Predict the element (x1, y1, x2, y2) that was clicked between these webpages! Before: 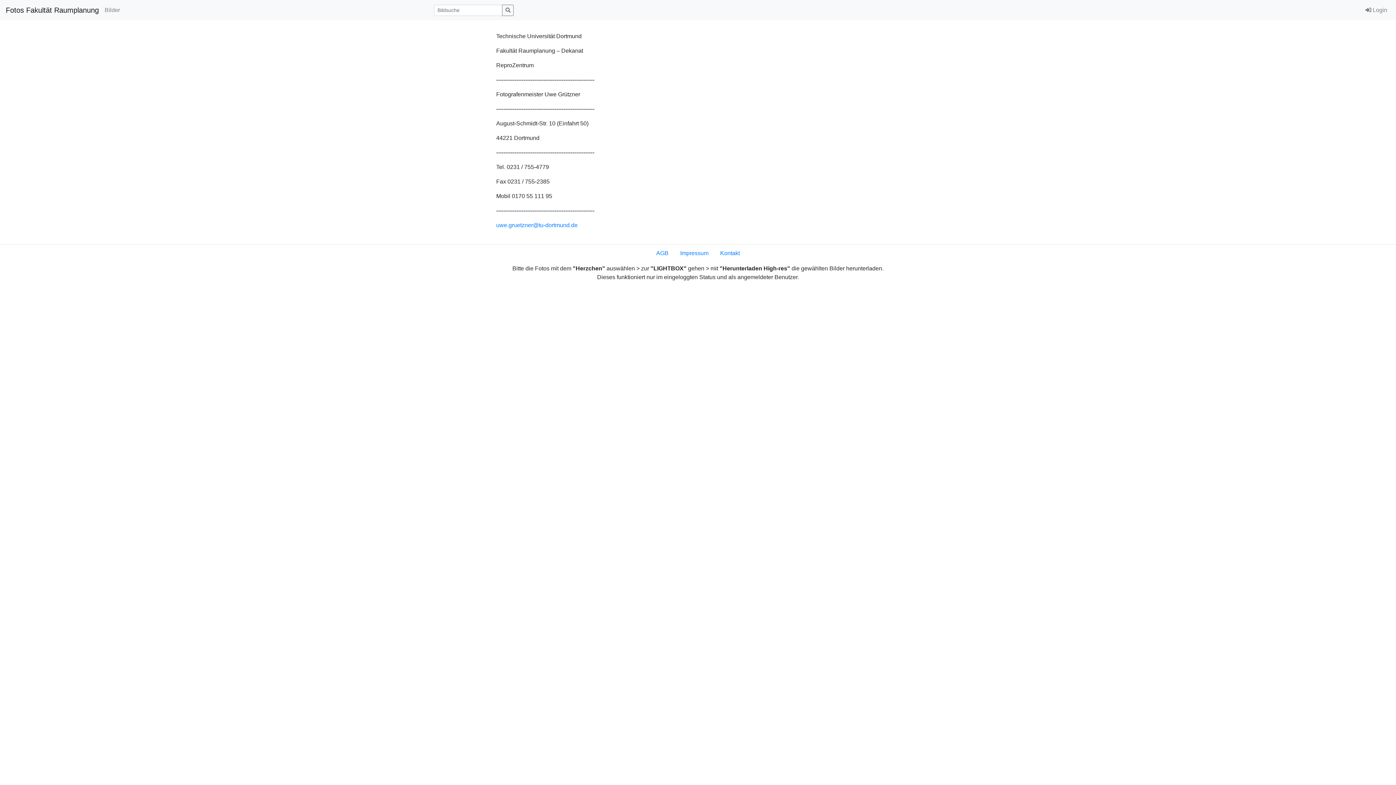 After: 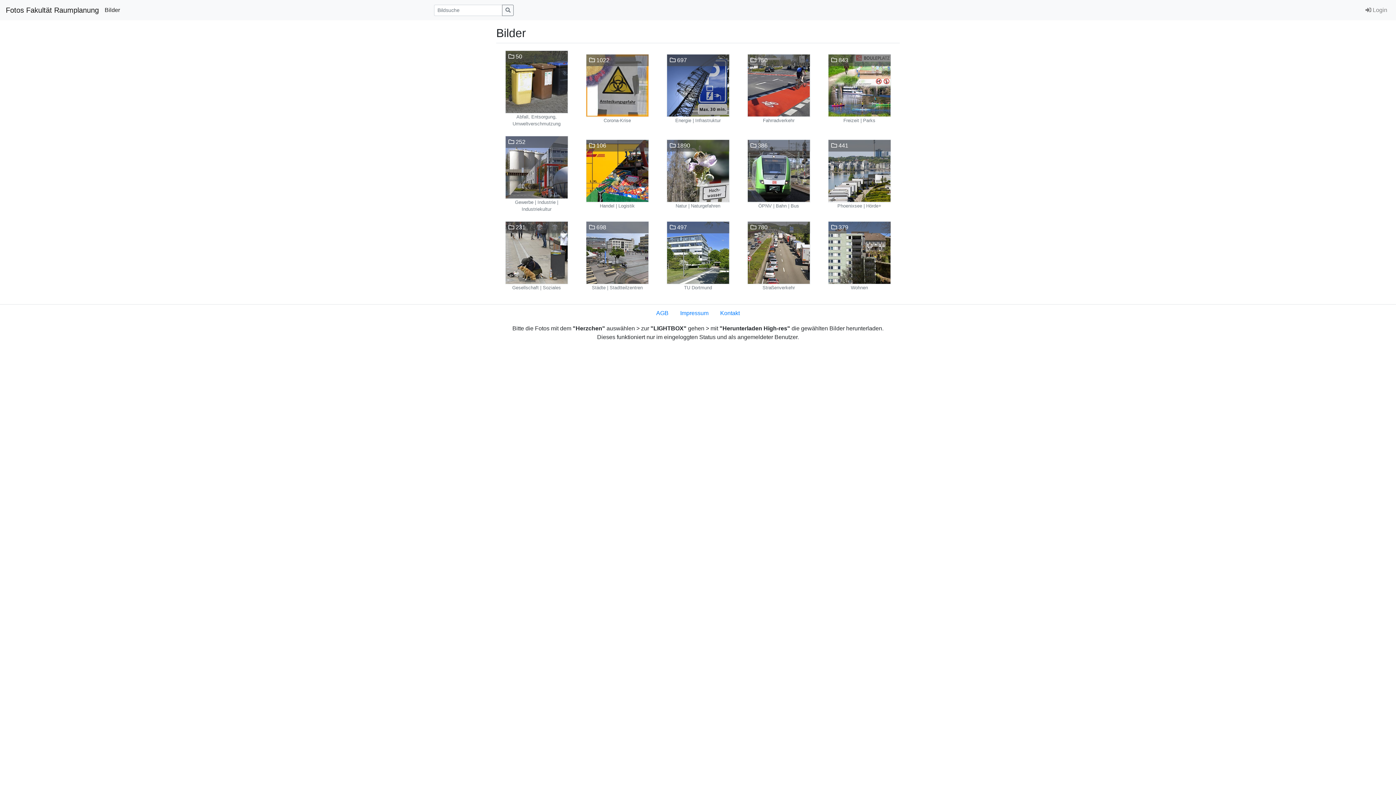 Action: label: Bilder bbox: (101, 2, 122, 17)